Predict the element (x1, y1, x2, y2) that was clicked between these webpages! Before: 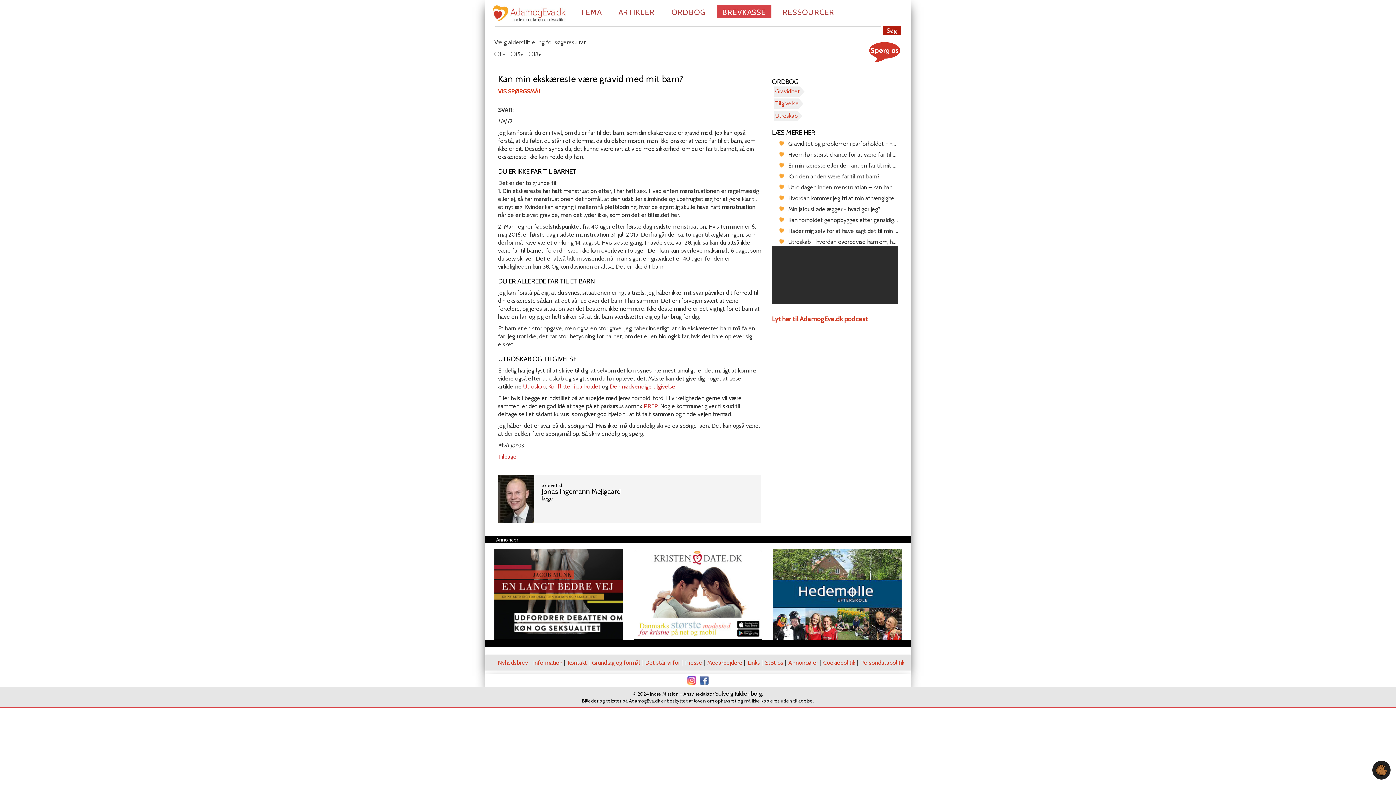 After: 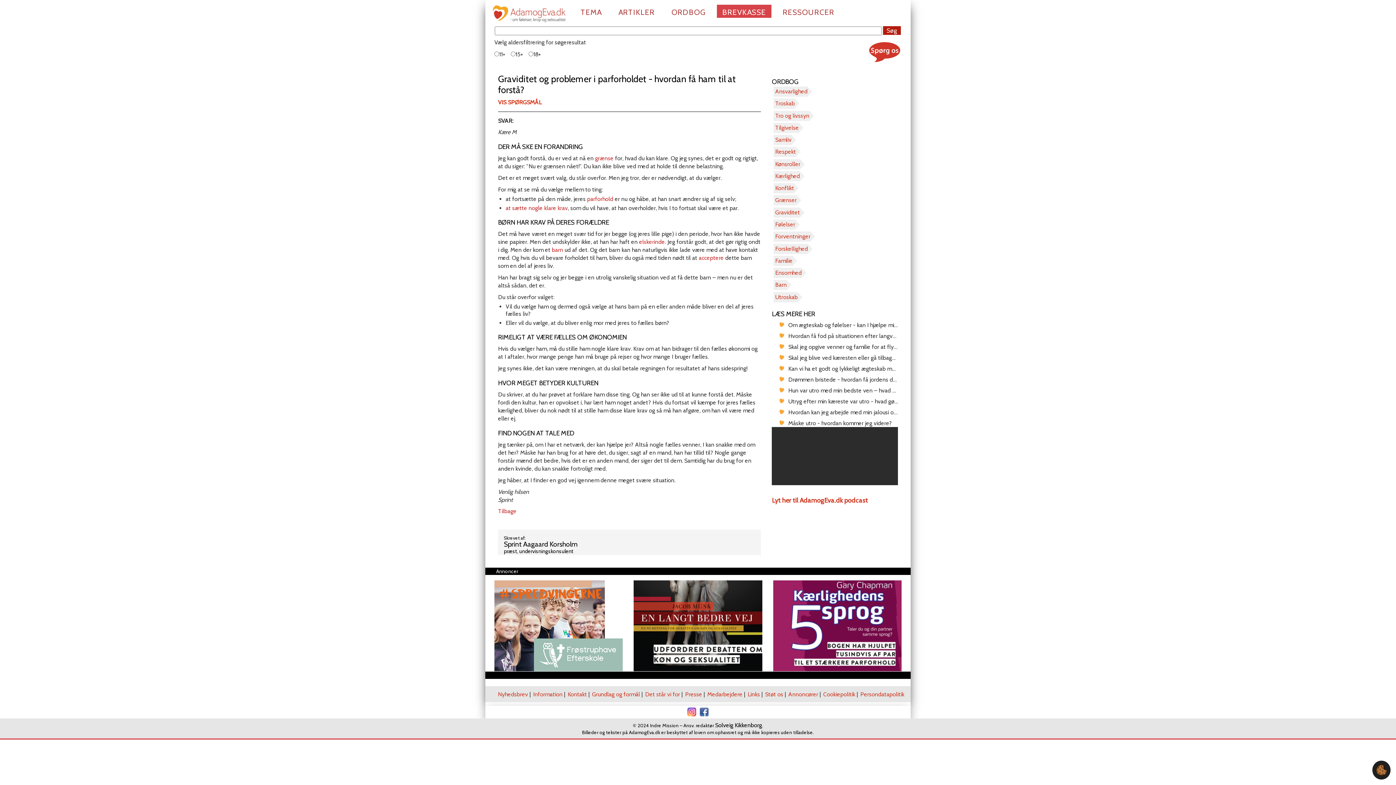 Action: bbox: (773, 140, 898, 147) label: Graviditet og problemer i parforholdet - hvordan få ham til at forstå?